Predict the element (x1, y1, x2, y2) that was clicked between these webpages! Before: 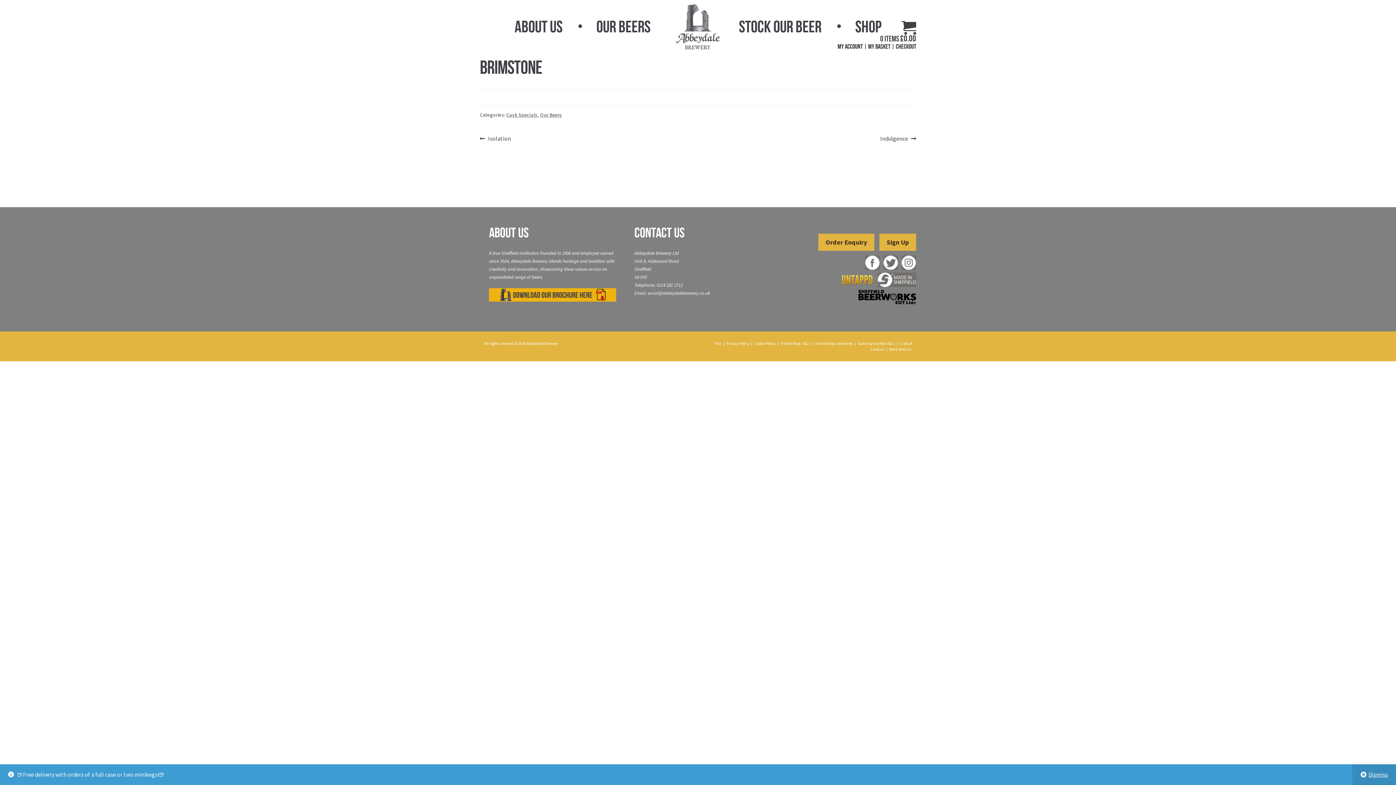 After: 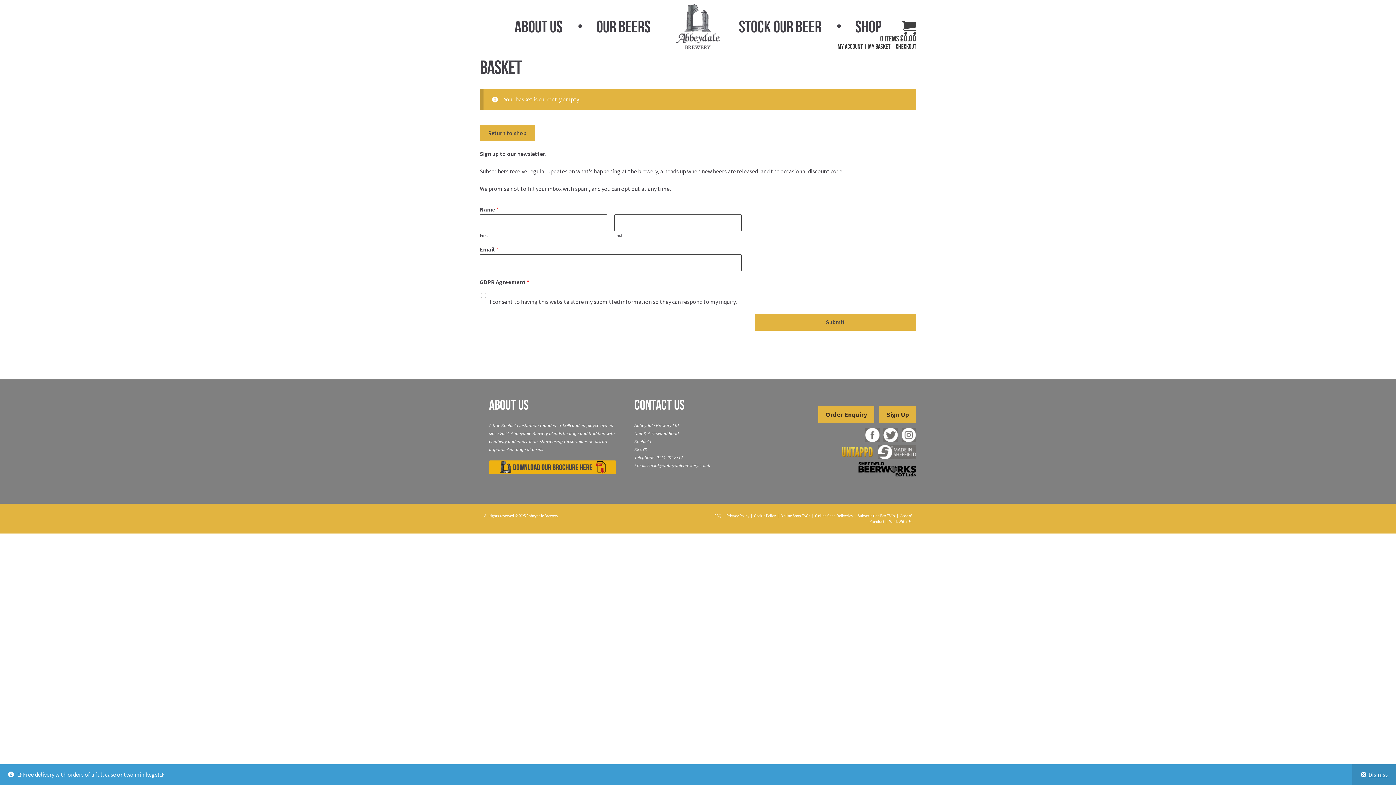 Action: label: My Basket bbox: (868, 42, 890, 50)